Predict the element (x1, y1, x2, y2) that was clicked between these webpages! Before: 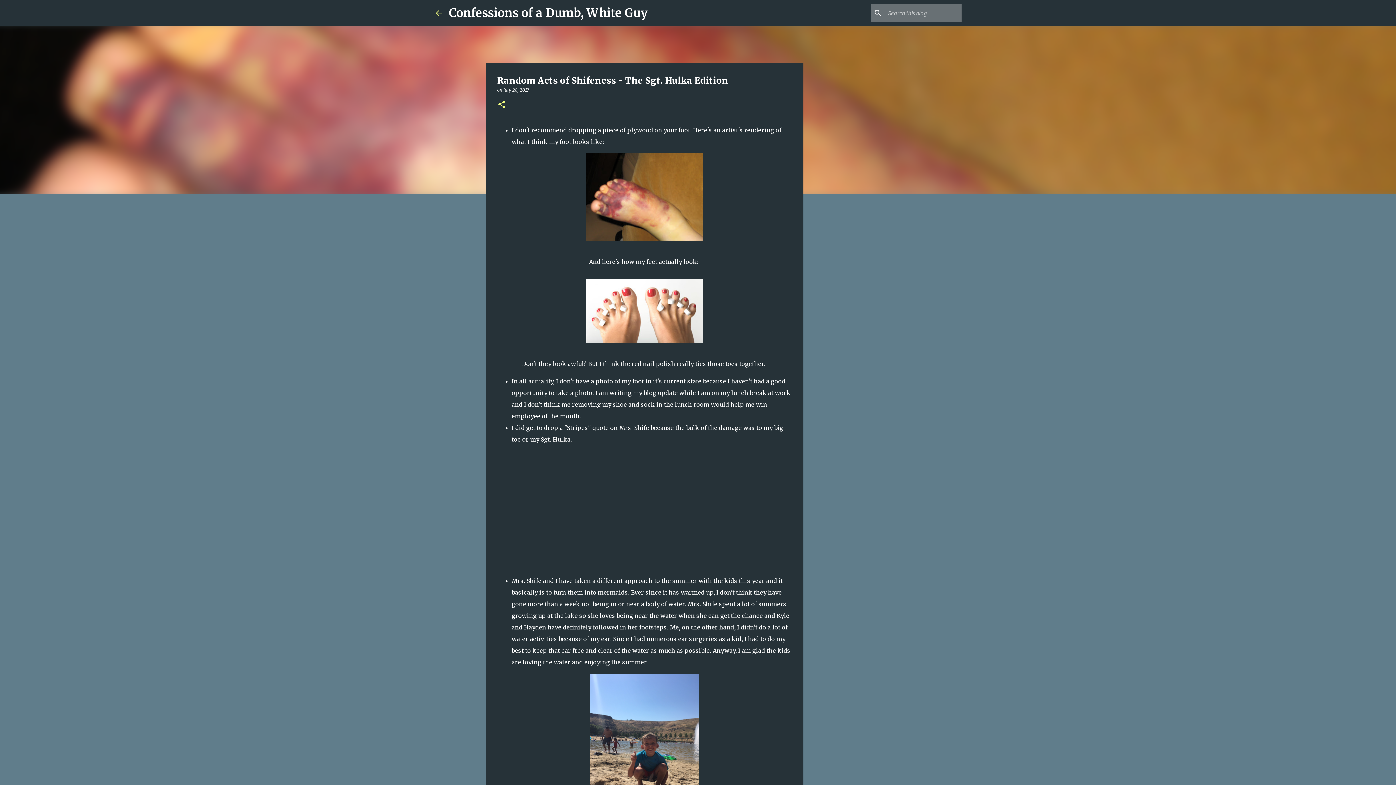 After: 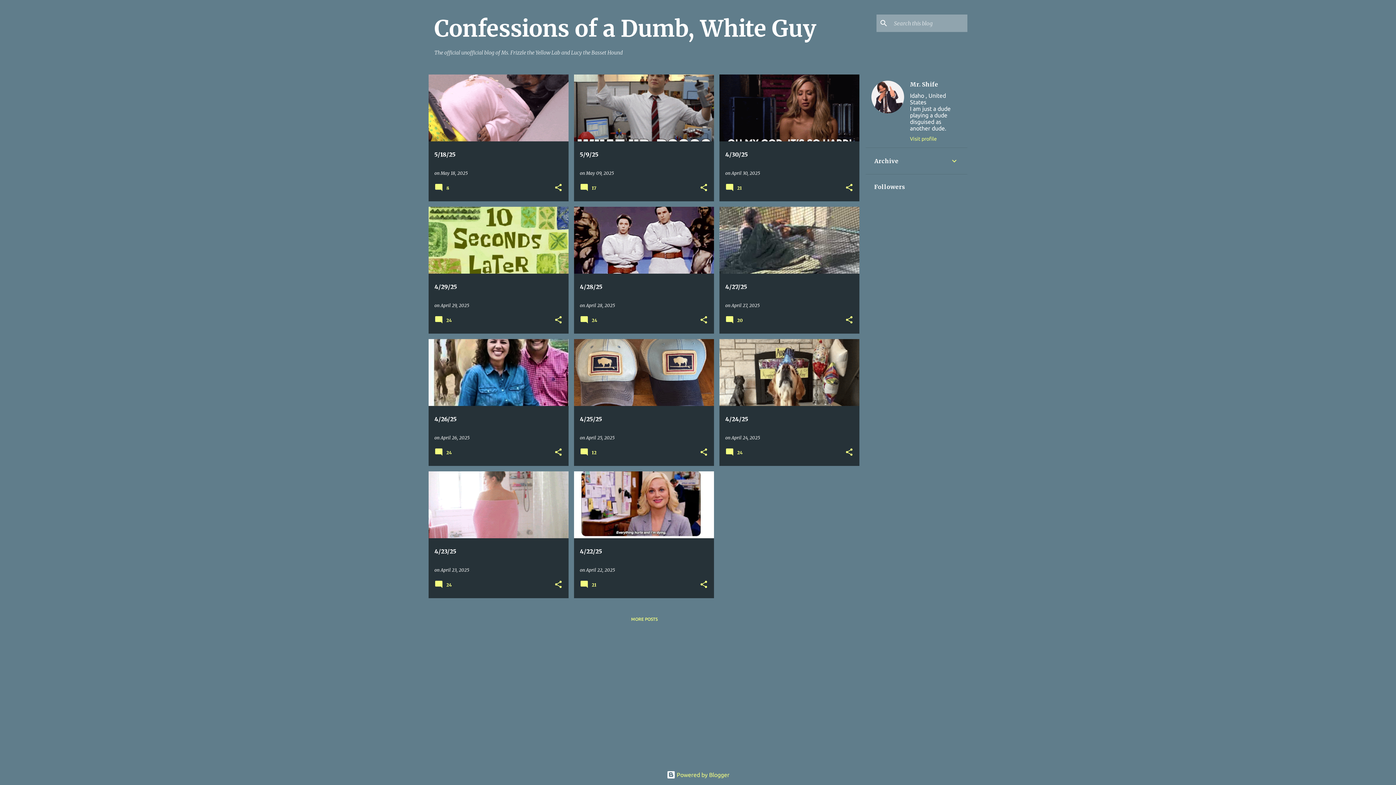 Action: bbox: (449, 5, 648, 20) label: Confessions of a Dumb, White Guy